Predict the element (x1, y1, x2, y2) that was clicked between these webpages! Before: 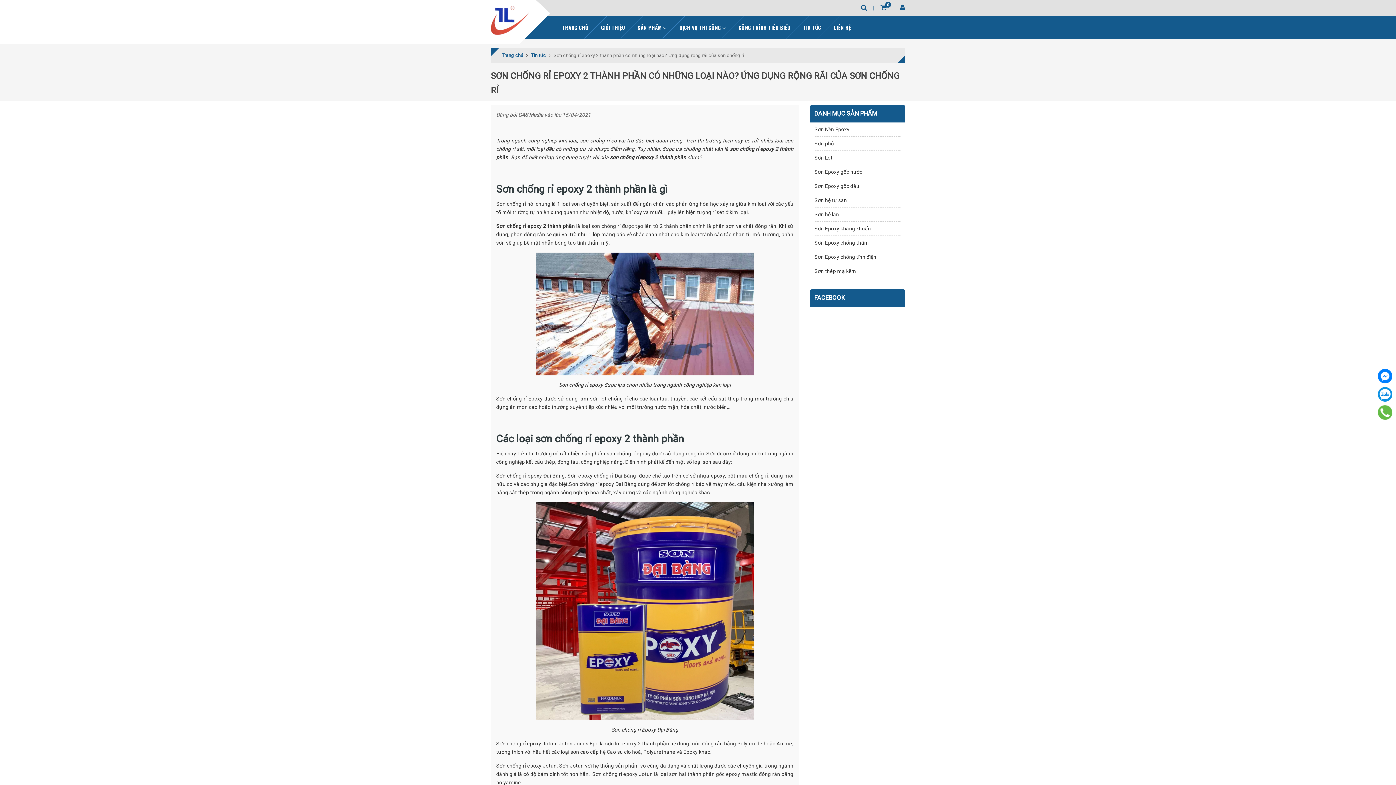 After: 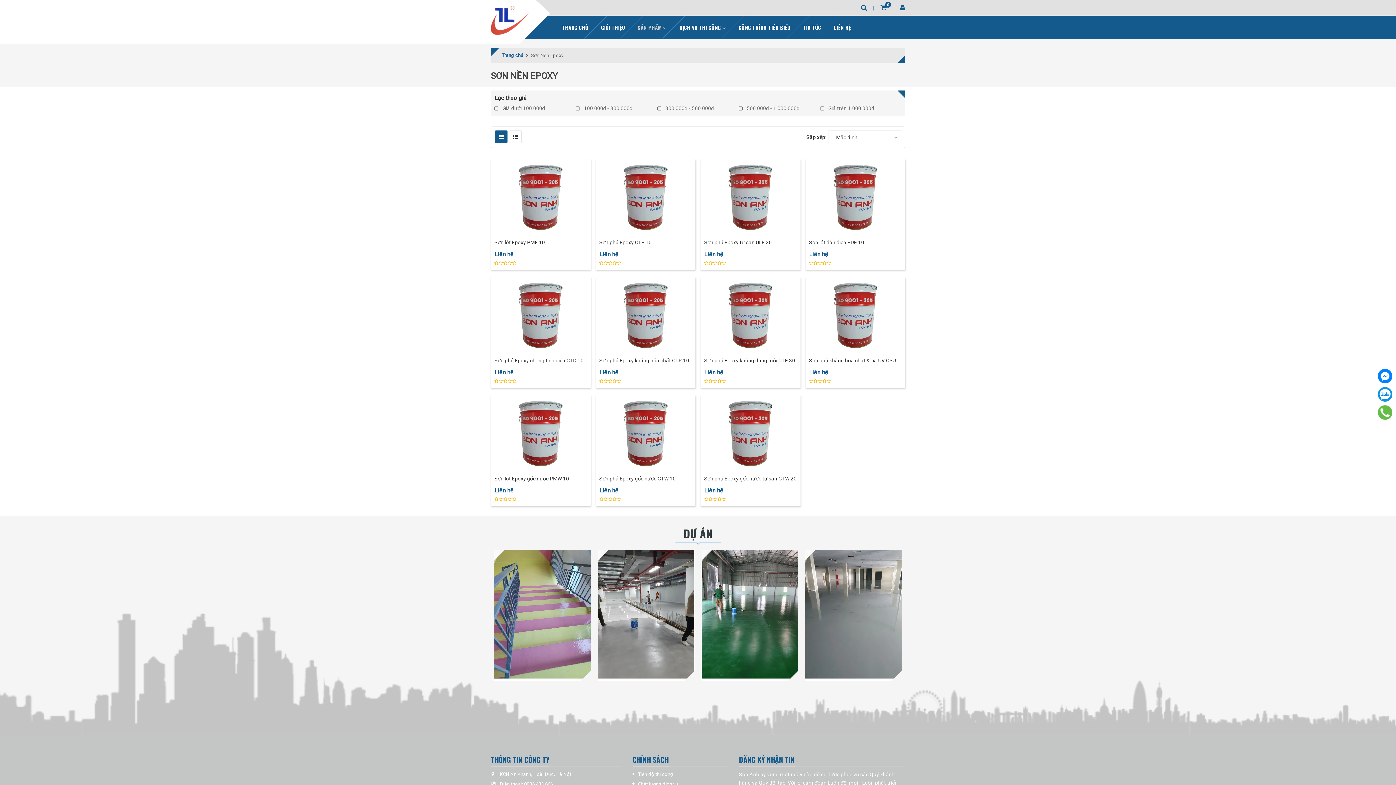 Action: bbox: (632, 15, 672, 38) label: SẢN PHẨM 